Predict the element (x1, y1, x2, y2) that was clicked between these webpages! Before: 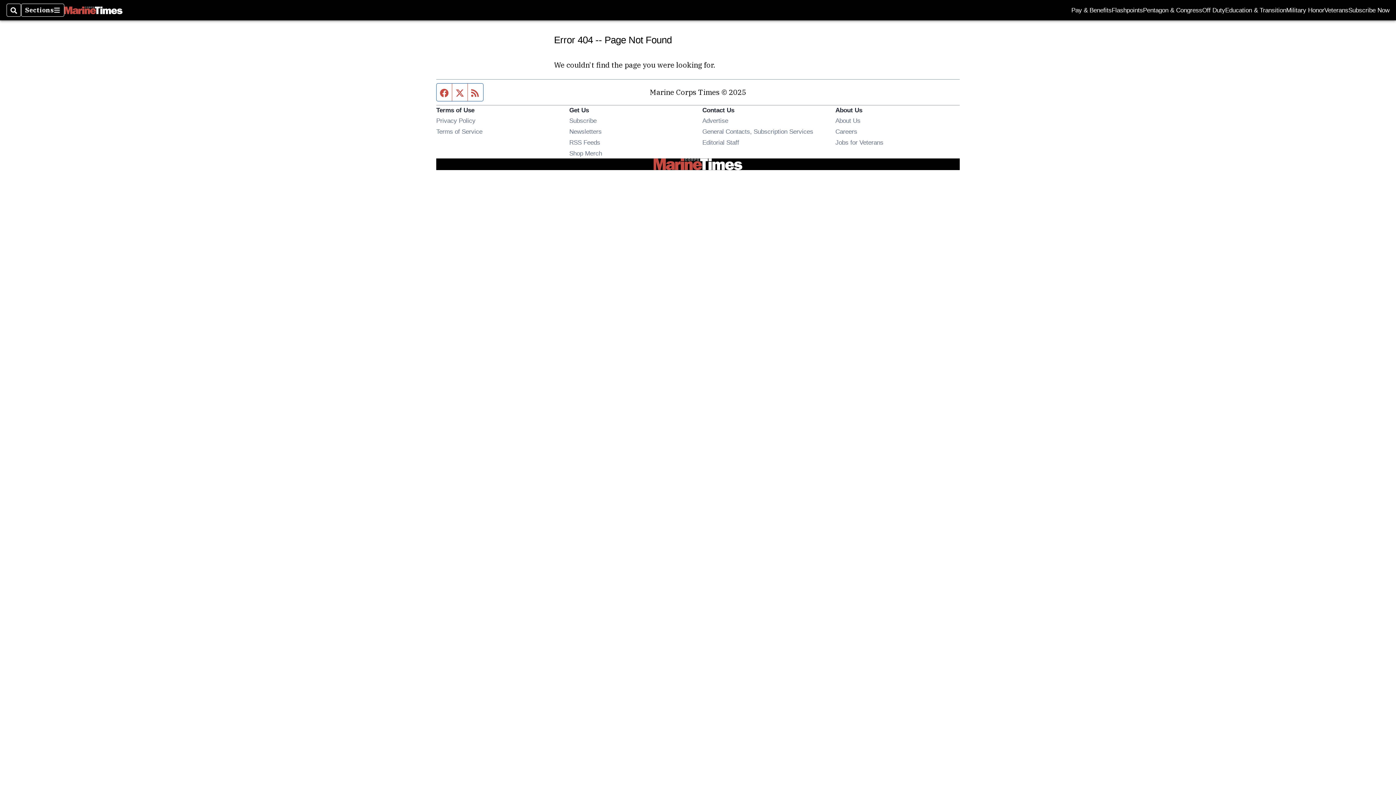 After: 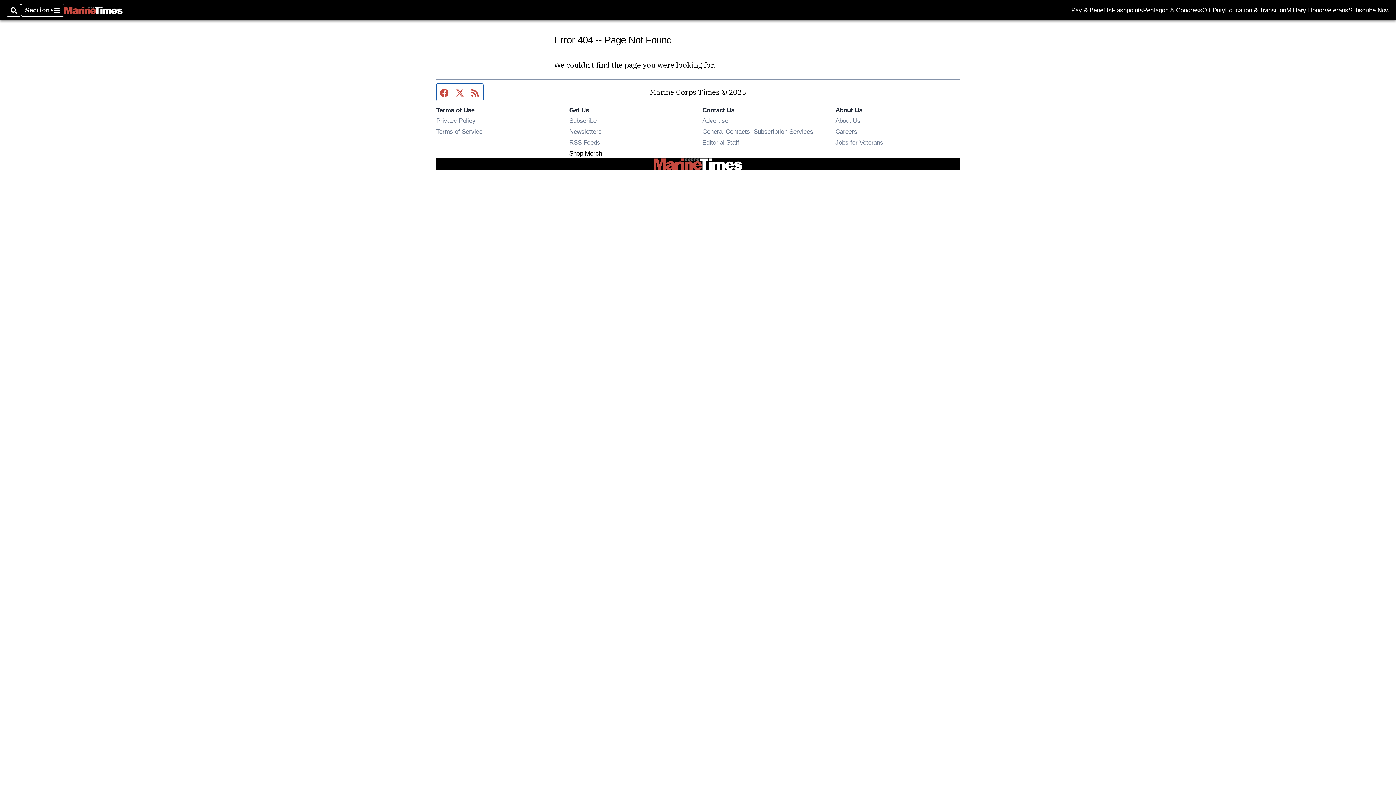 Action: label: Shop Merch
Opens in new window bbox: (569, 149, 602, 157)